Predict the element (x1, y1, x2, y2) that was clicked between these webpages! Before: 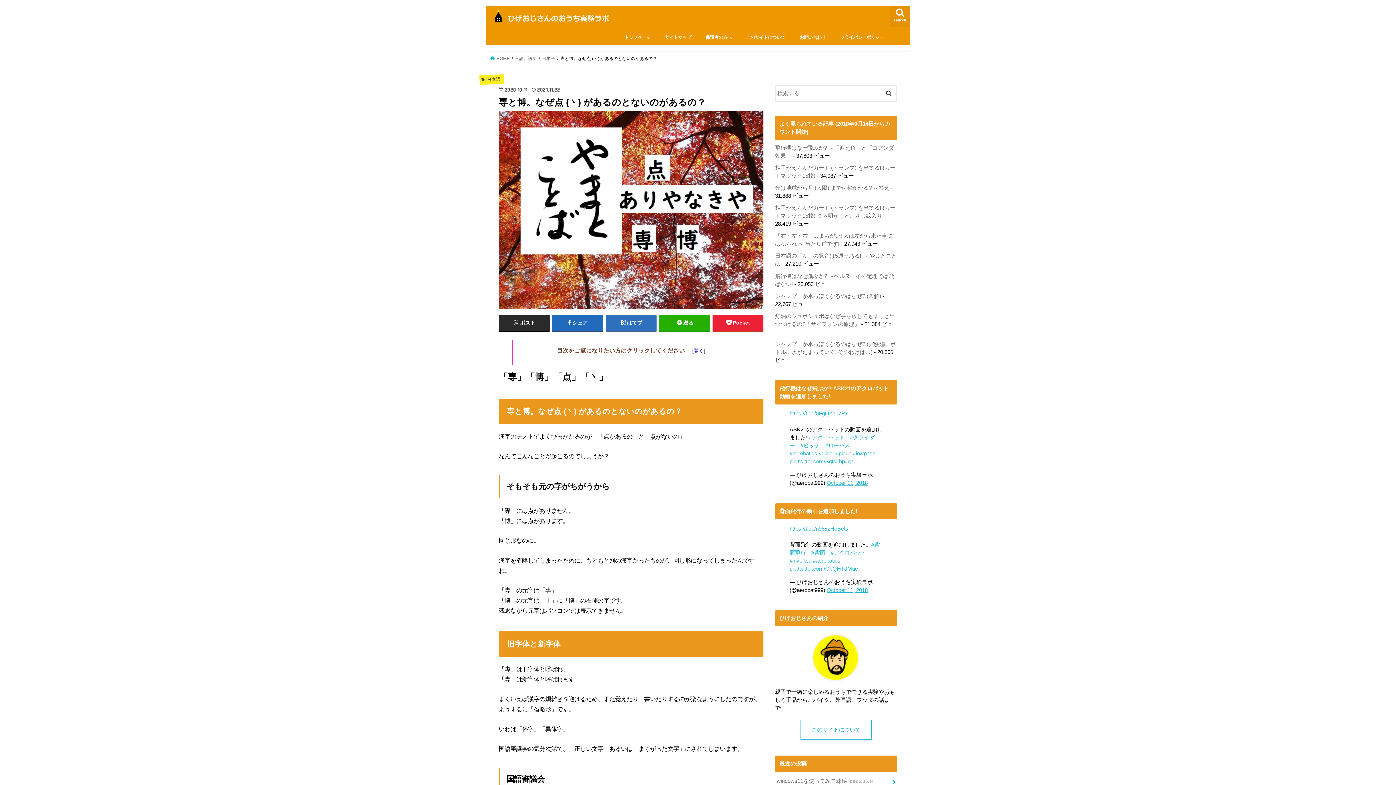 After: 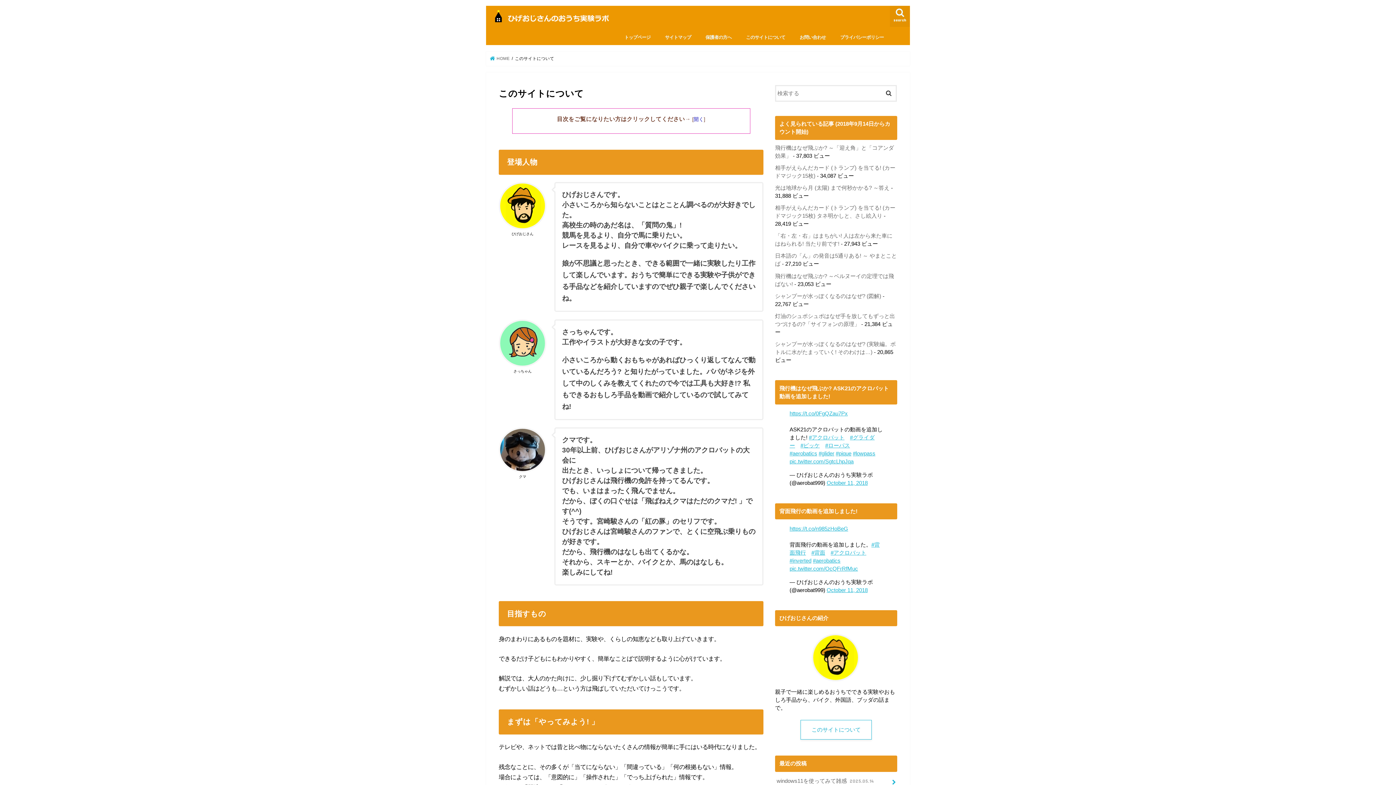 Action: bbox: (800, 720, 872, 739) label: このサイトについて